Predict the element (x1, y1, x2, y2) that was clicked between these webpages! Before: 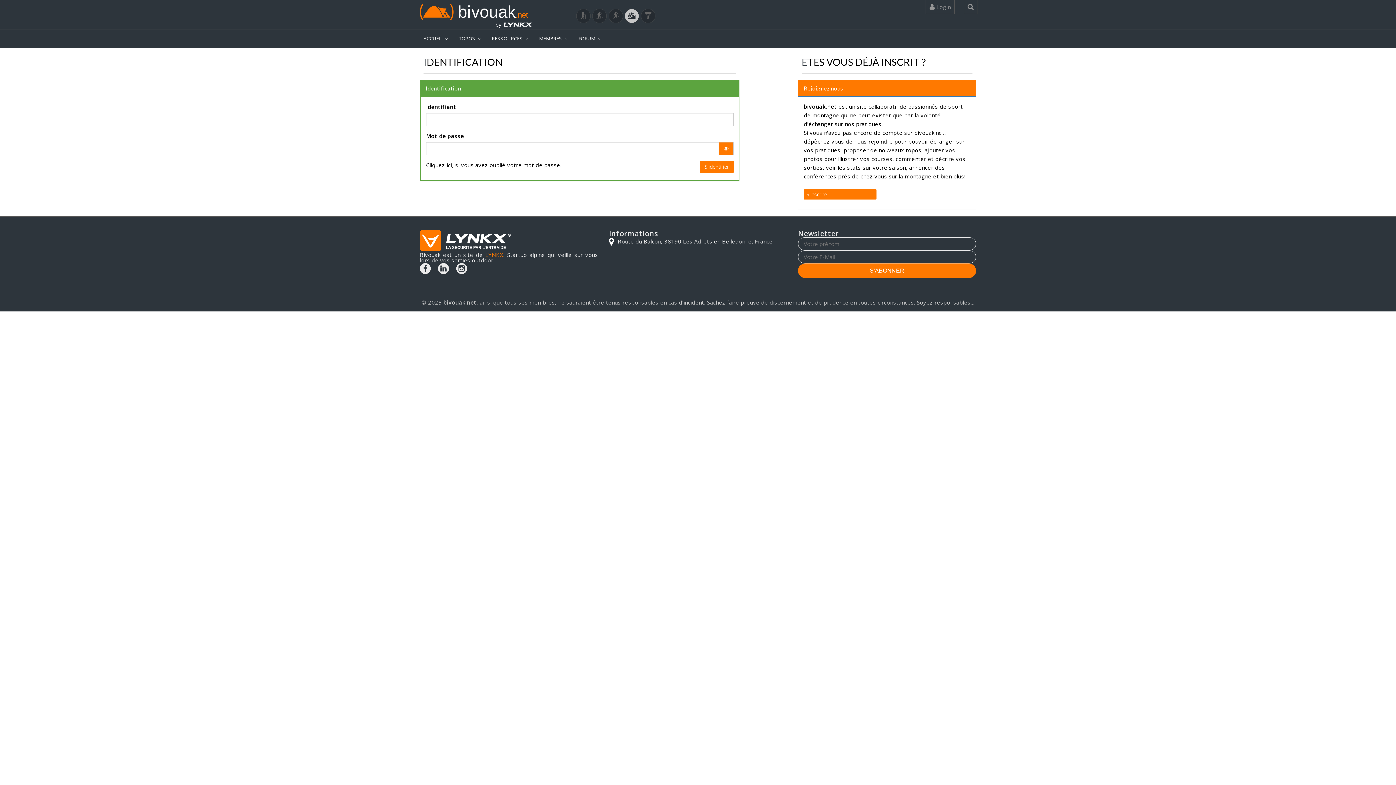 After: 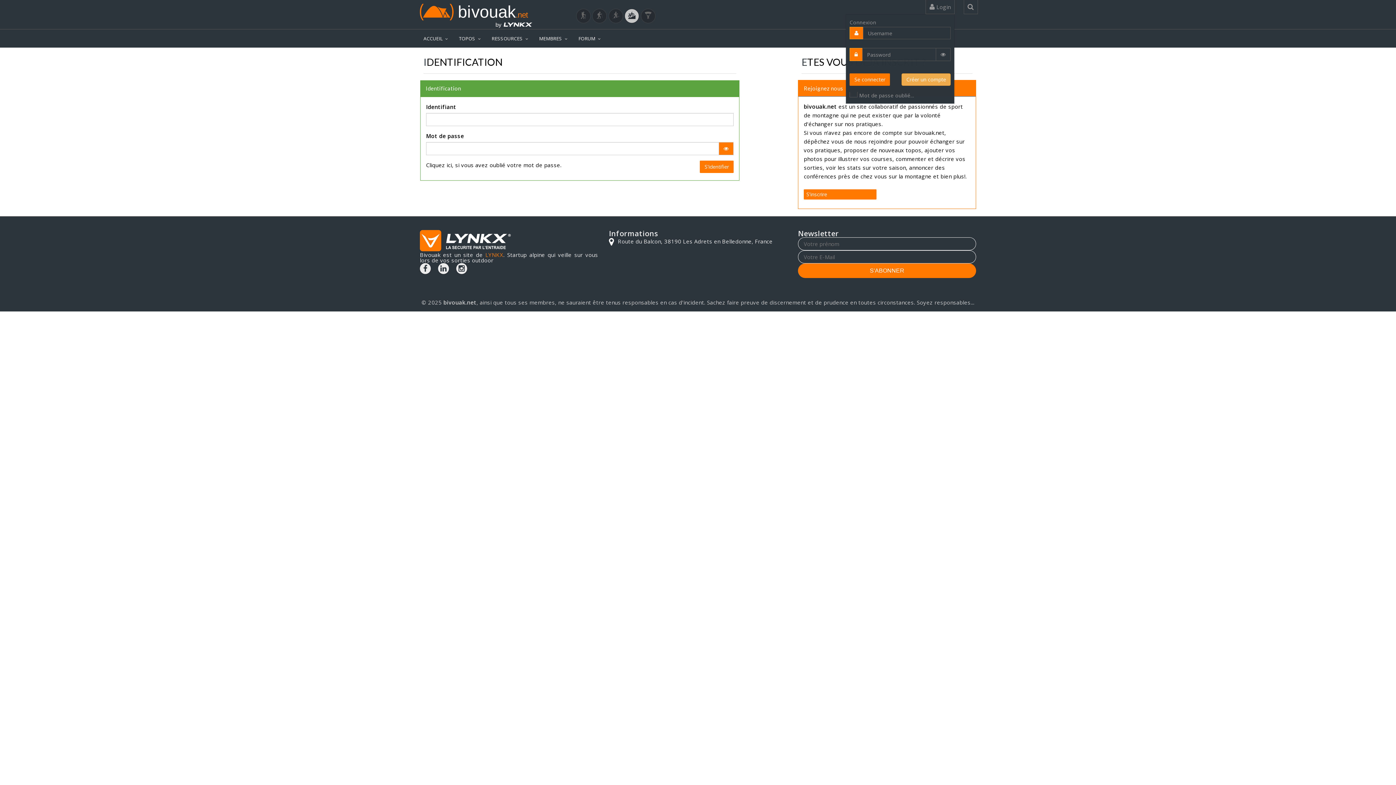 Action: bbox: (925, 0, 954, 14) label:  Login